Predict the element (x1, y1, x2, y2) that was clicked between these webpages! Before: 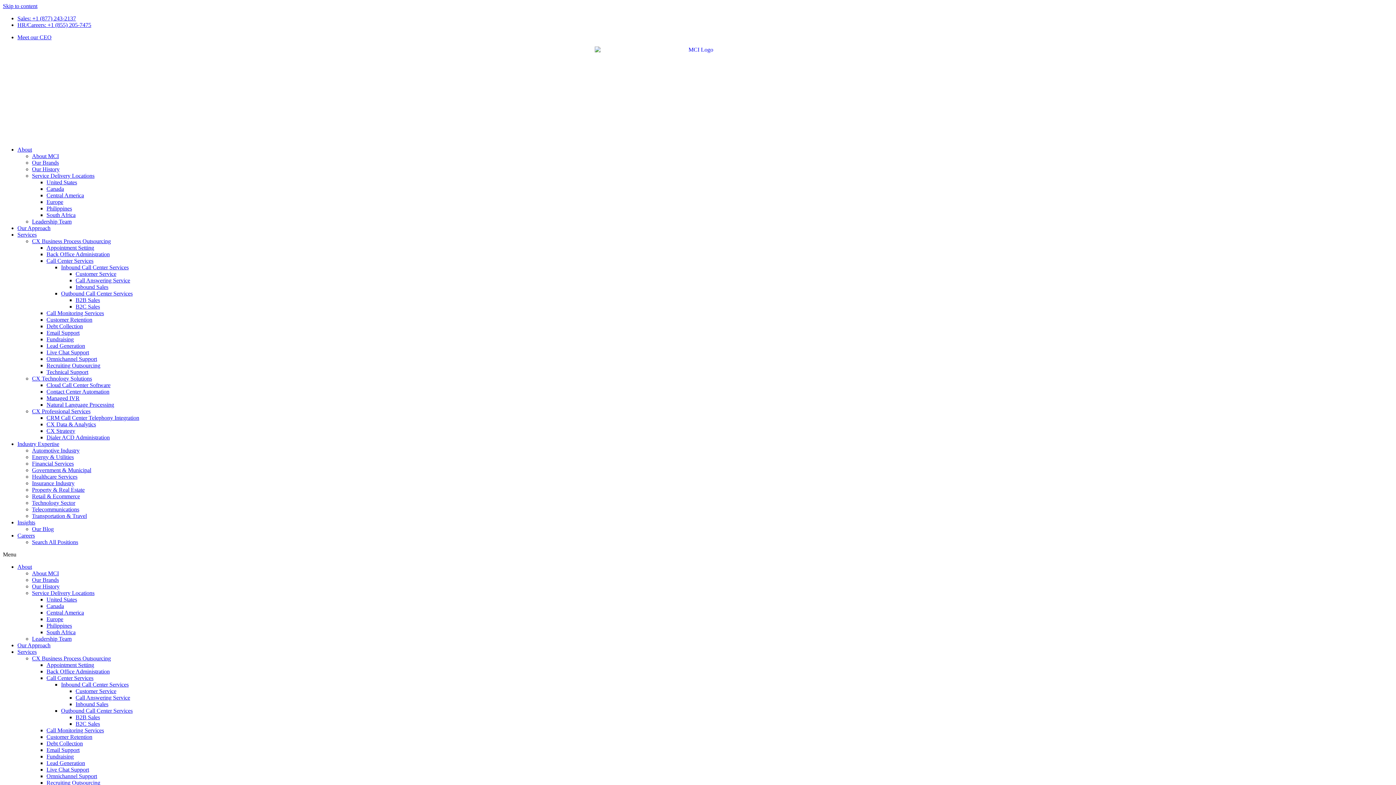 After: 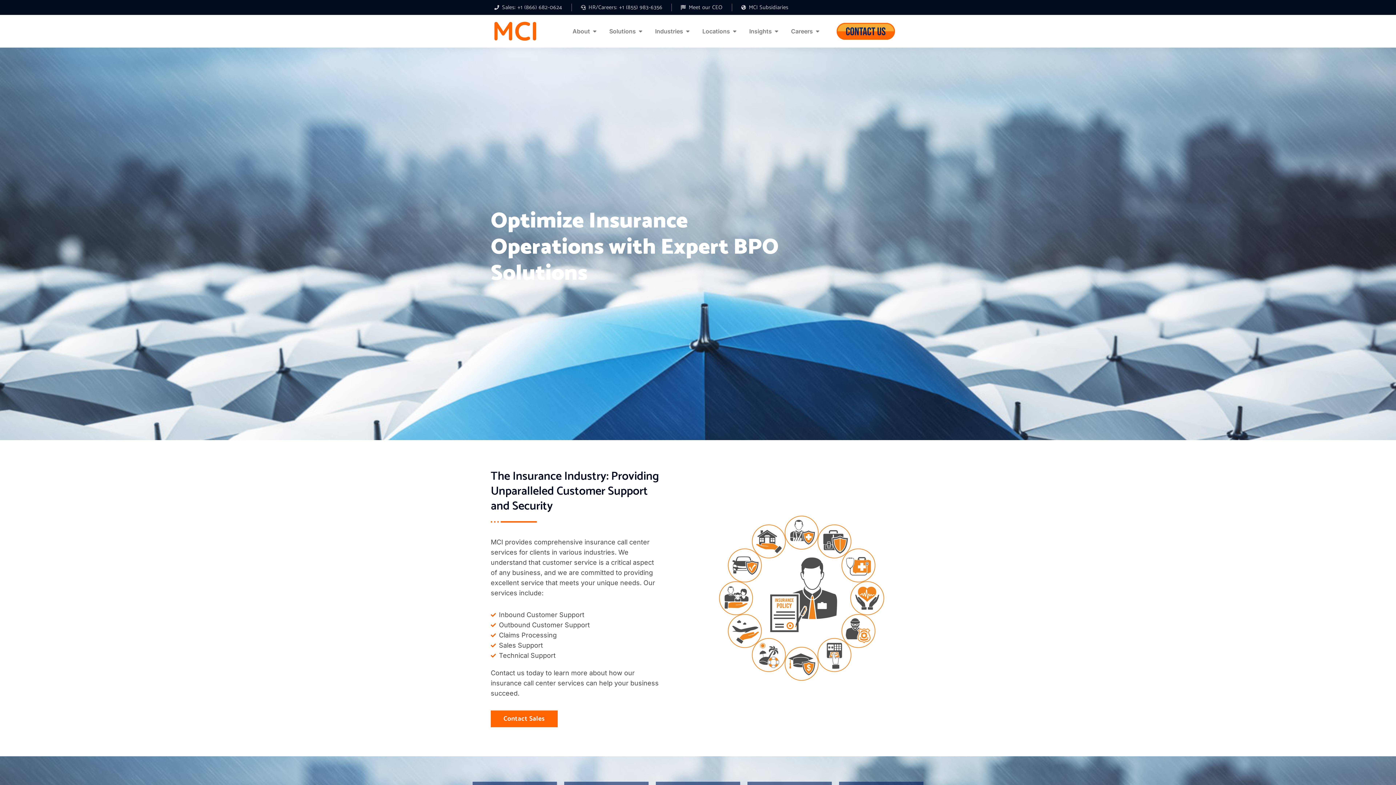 Action: bbox: (32, 480, 74, 486) label: Insurance Industry